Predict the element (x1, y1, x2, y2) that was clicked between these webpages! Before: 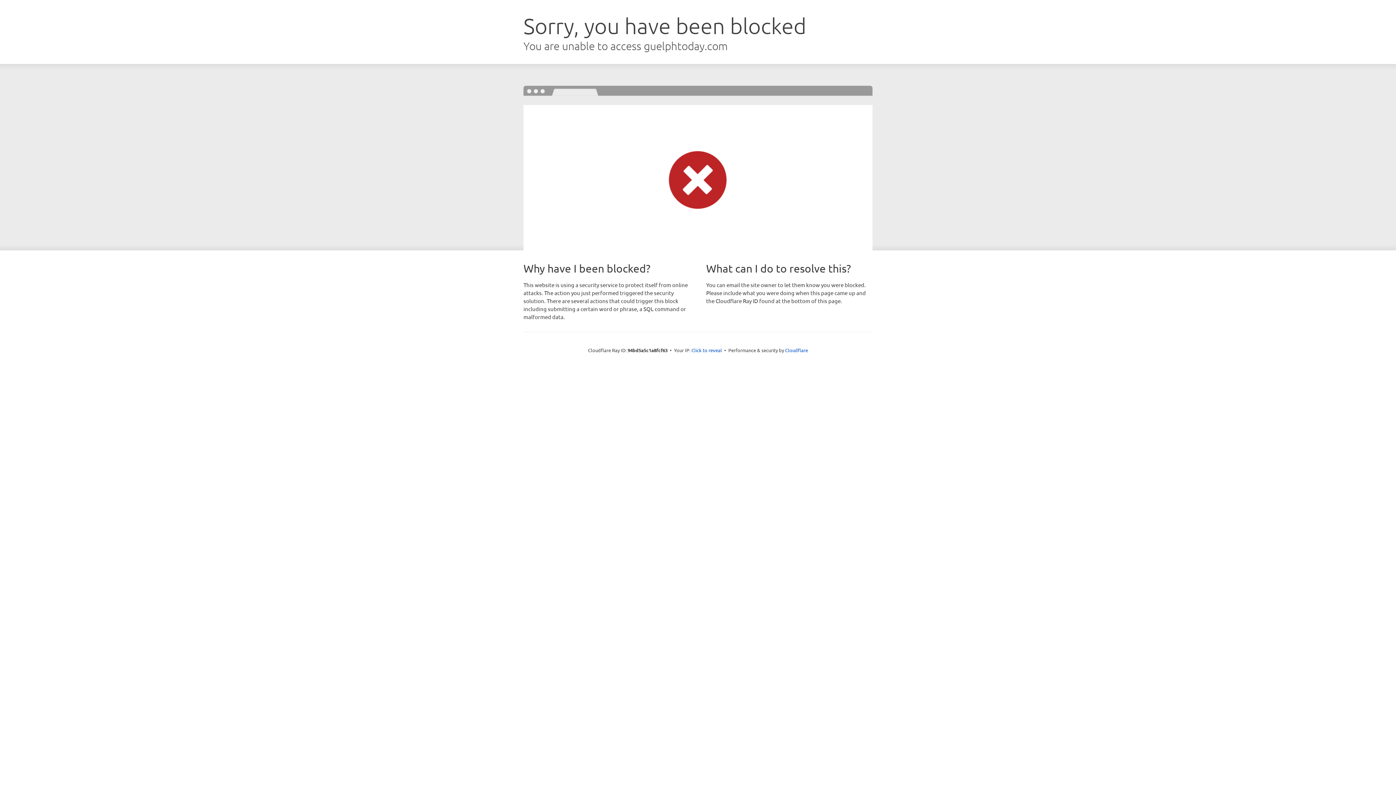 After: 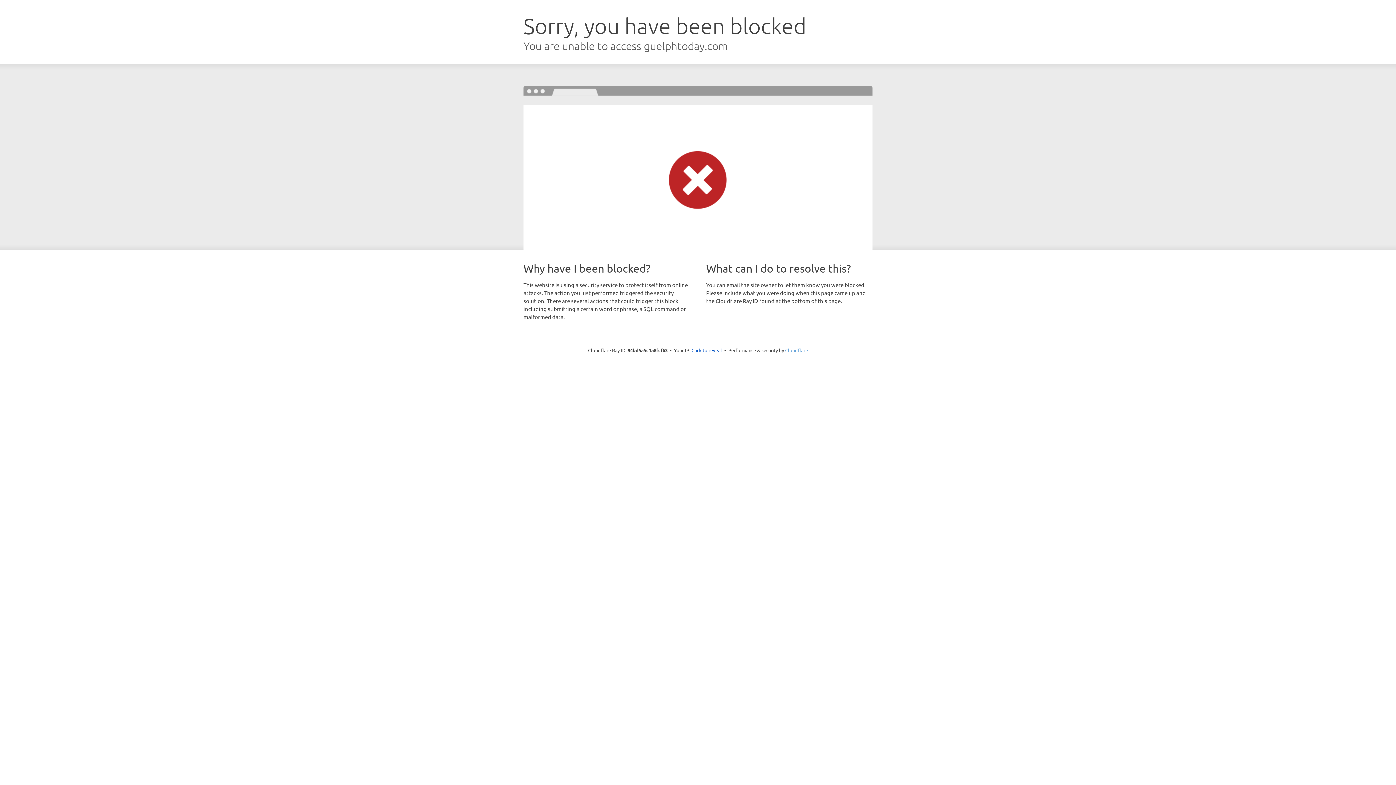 Action: bbox: (785, 347, 808, 353) label: Cloudflare